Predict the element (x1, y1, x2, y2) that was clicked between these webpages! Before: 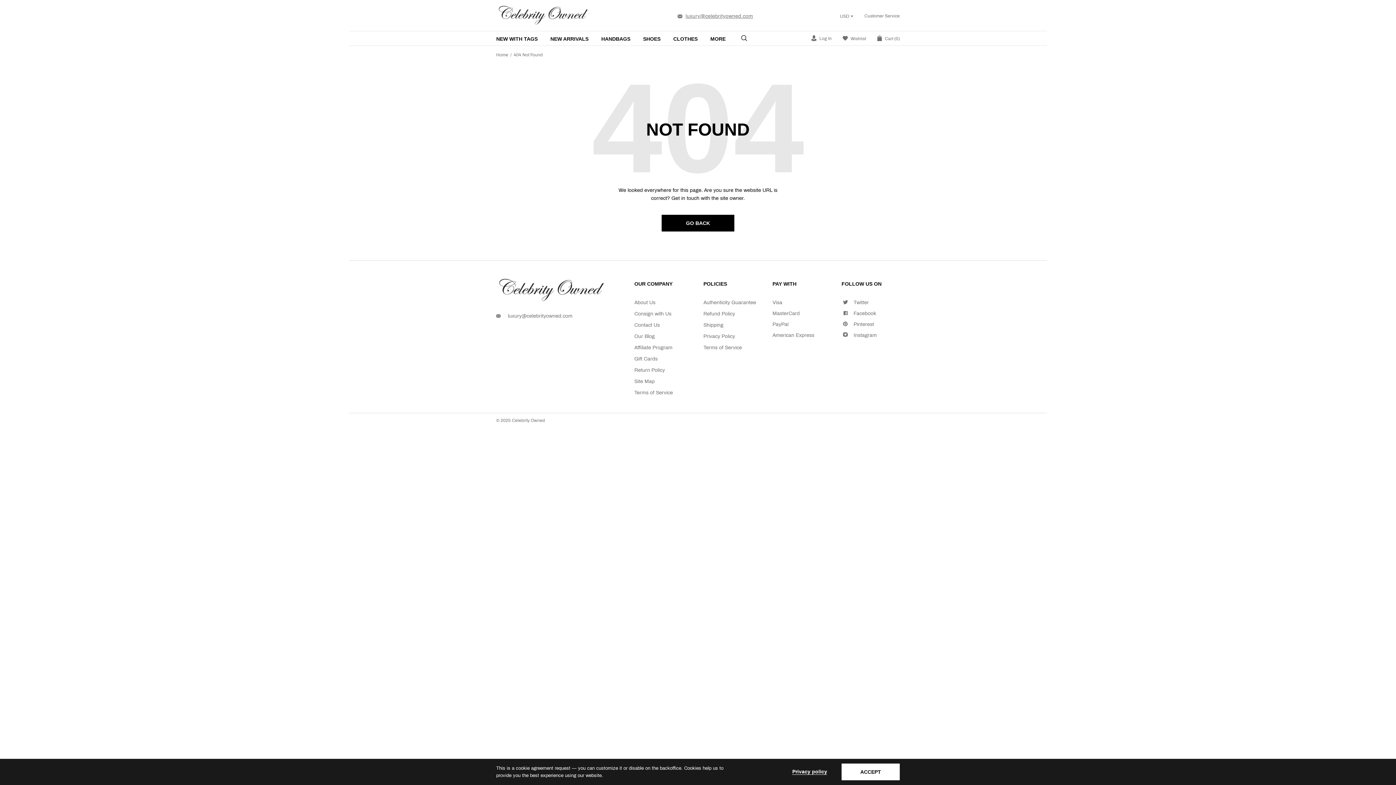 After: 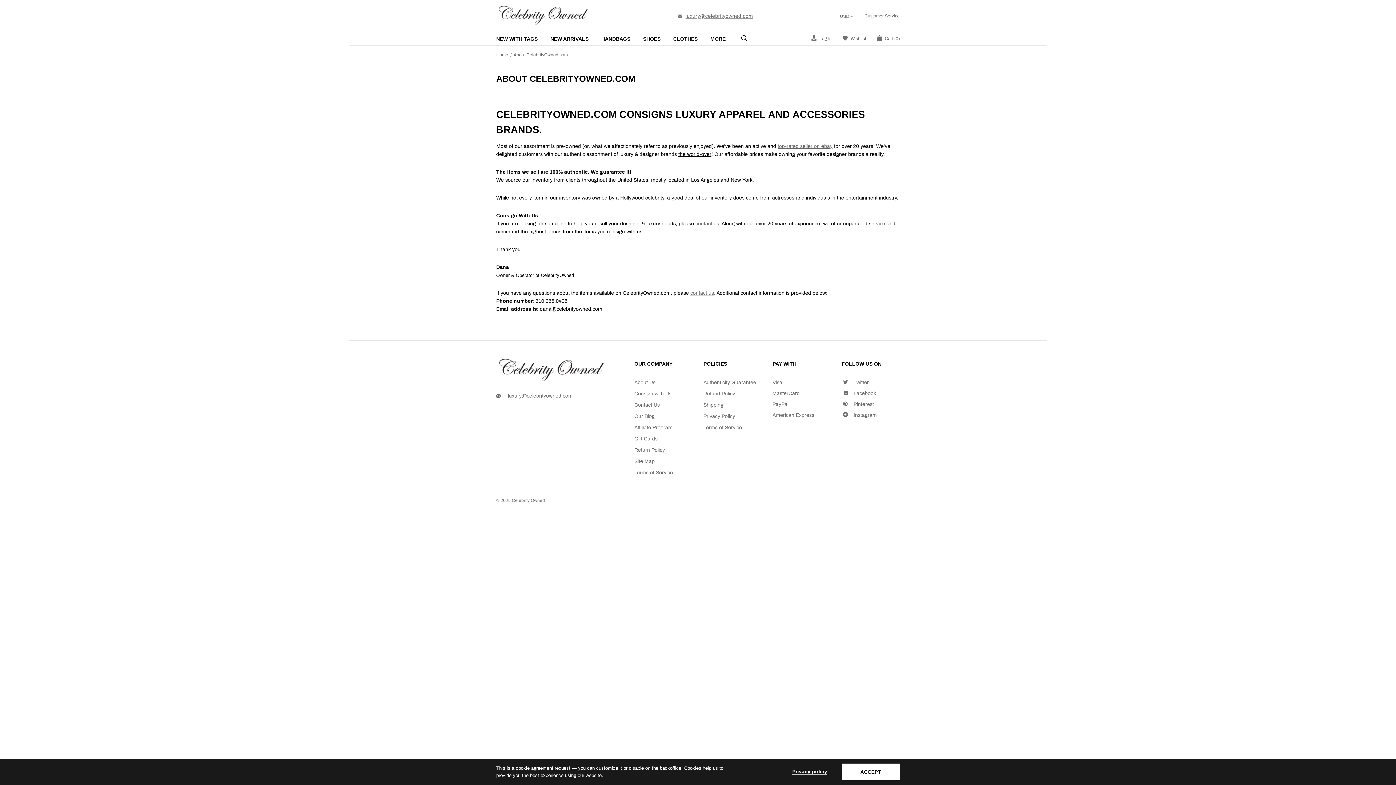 Action: bbox: (634, 300, 655, 305) label: About Us